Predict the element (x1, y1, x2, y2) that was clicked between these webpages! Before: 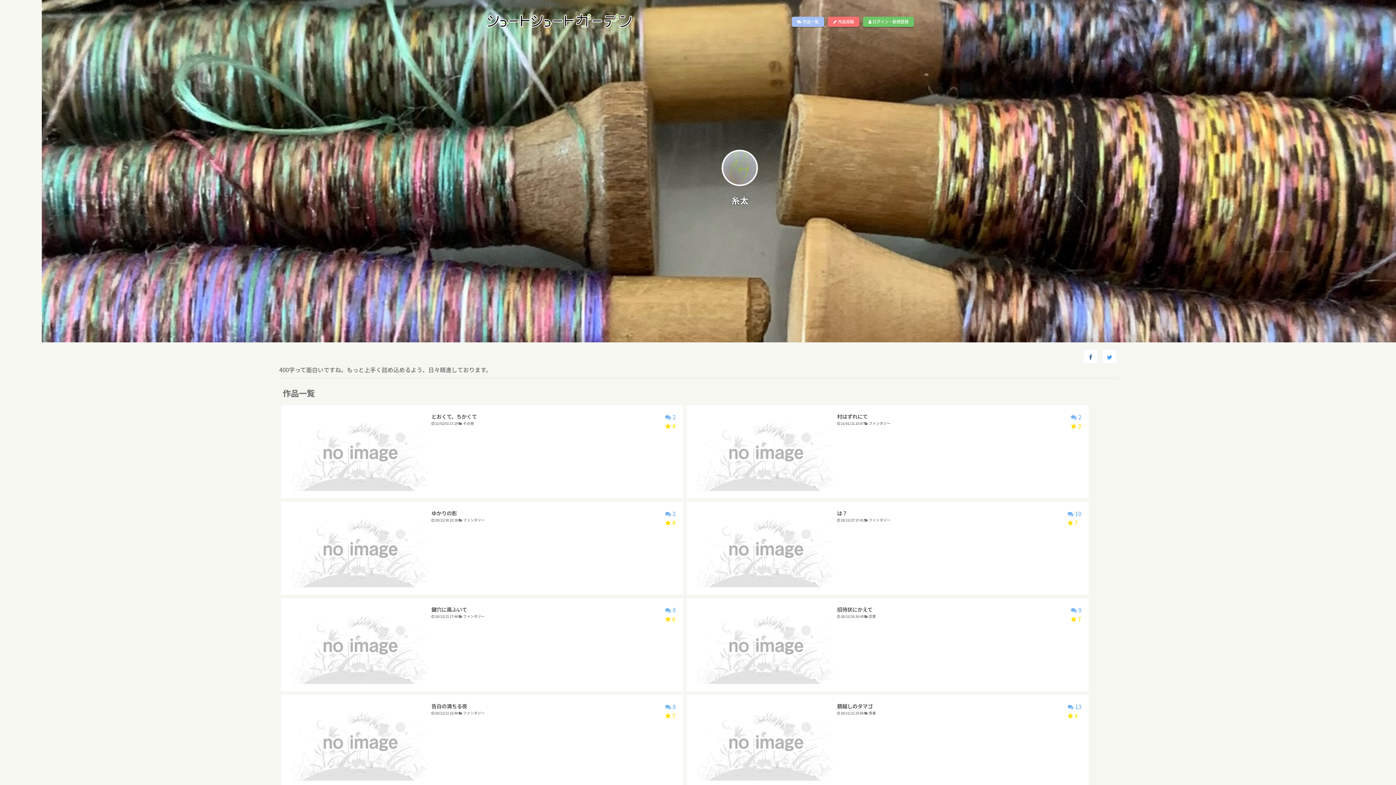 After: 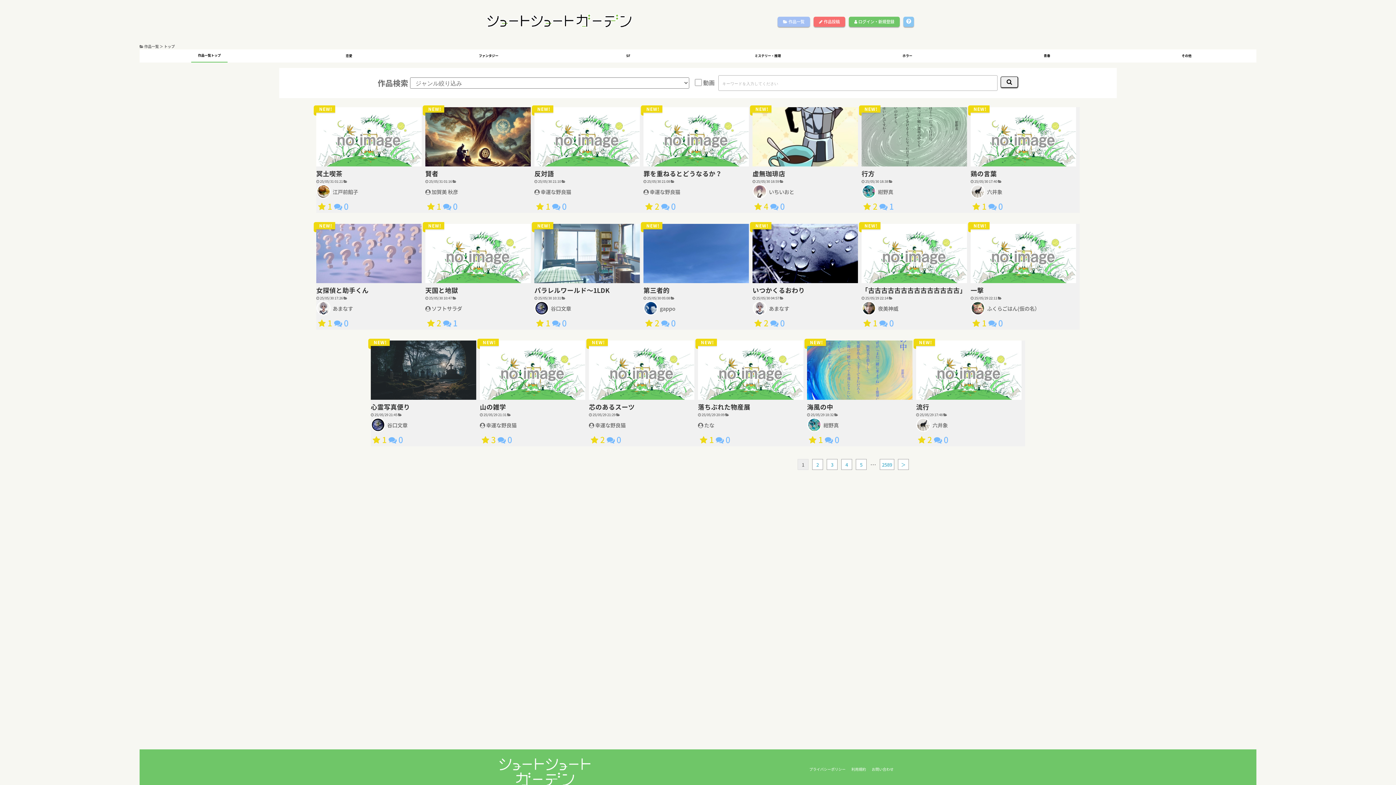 Action: label:  作品一覧 bbox: (792, 16, 824, 26)